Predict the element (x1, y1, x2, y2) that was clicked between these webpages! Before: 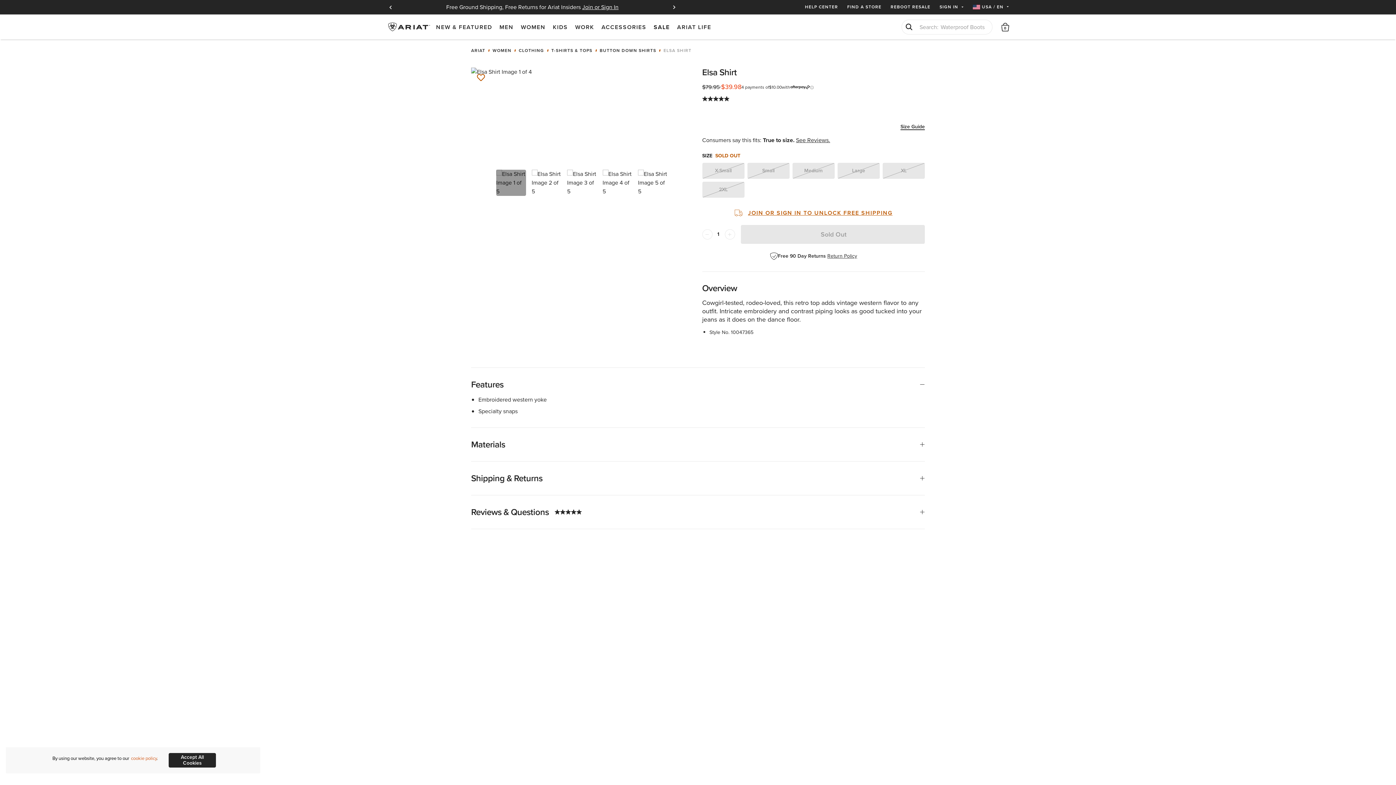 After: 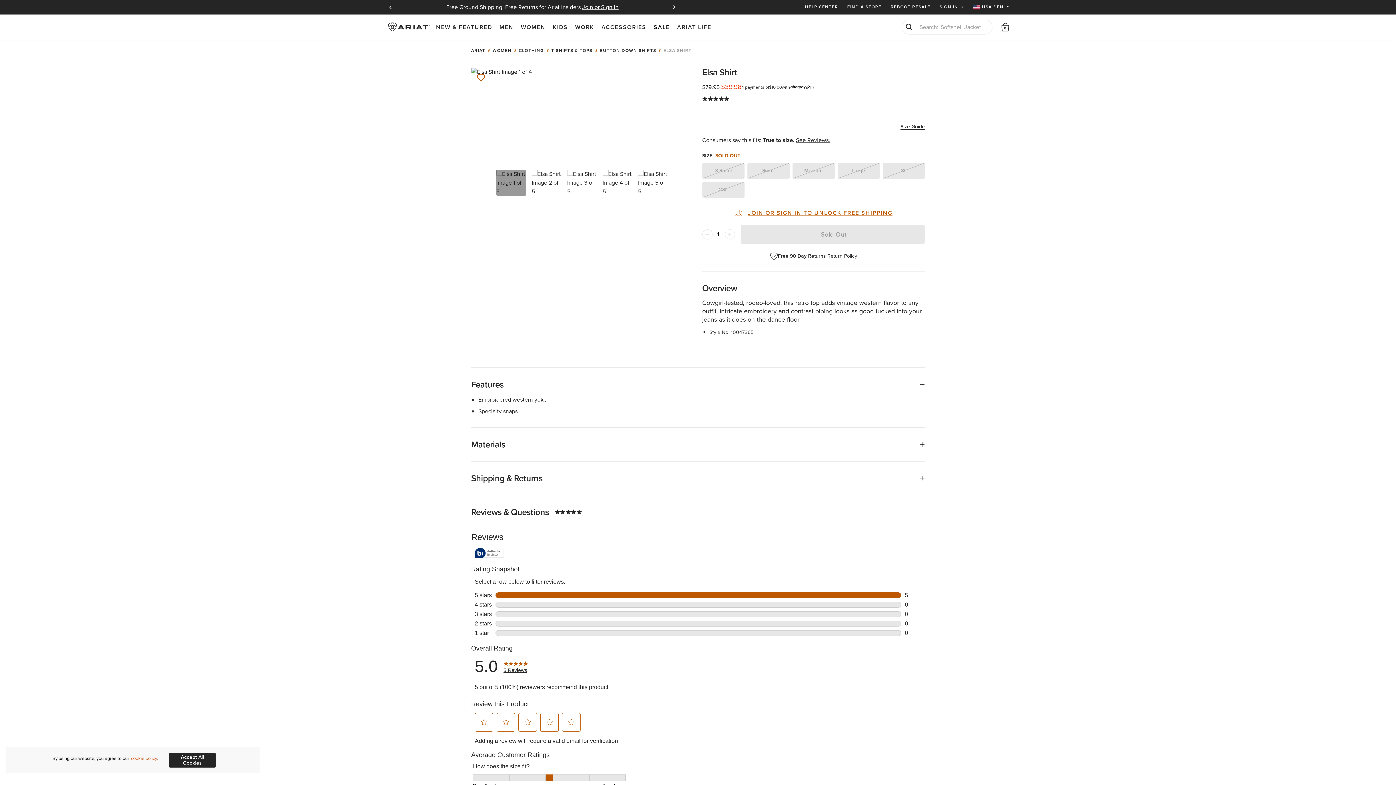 Action: label: 5.0 out of 5 stars. 5 reviews  bbox: (554, 507, 585, 516)